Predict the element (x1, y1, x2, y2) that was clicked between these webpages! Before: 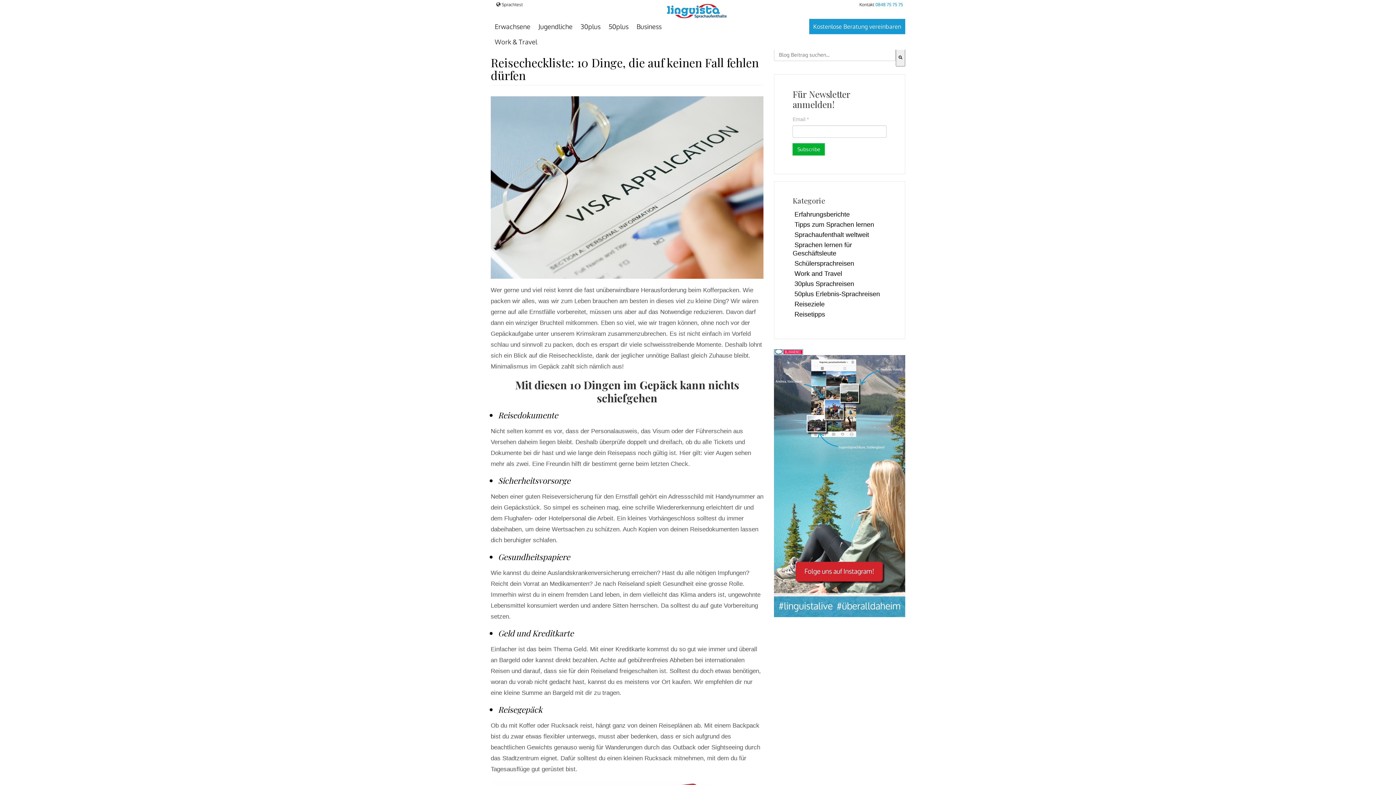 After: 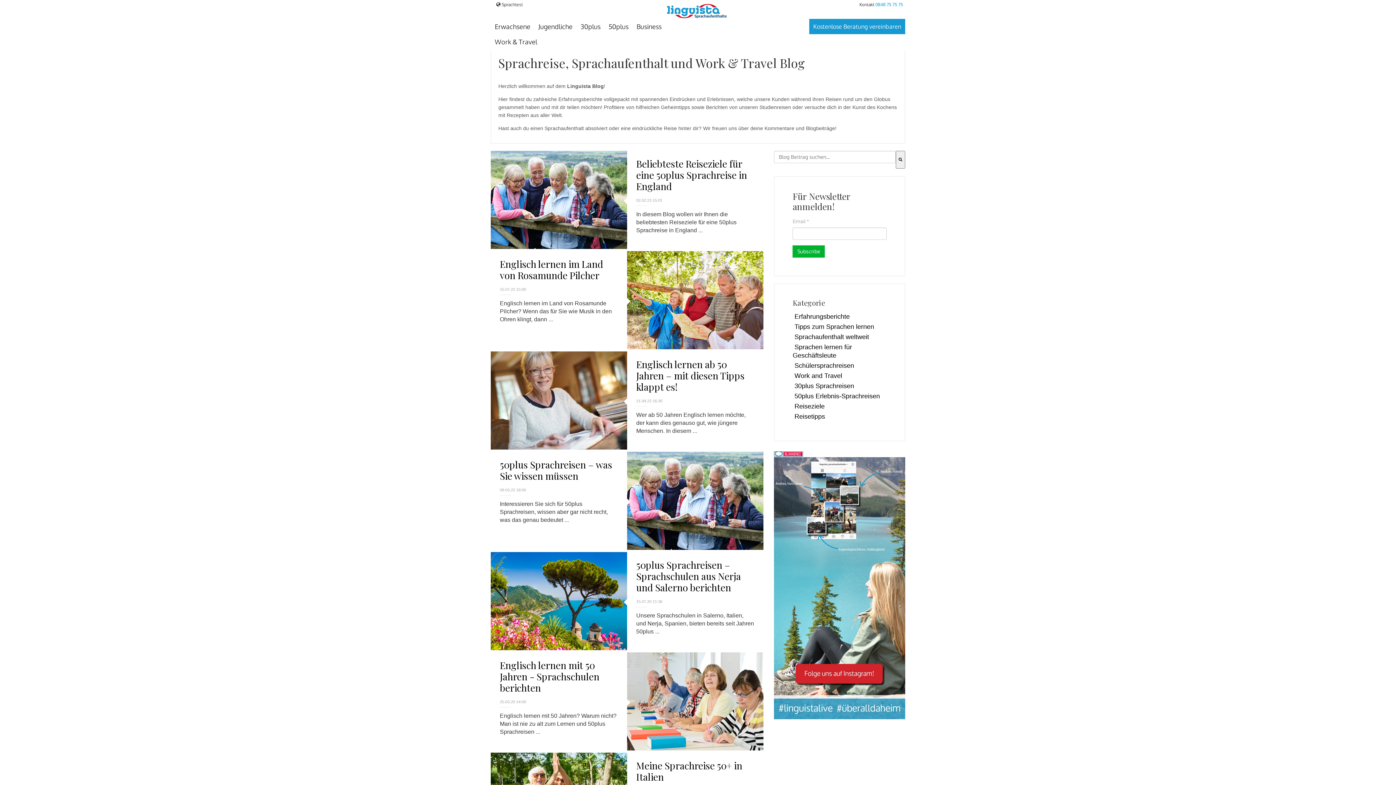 Action: bbox: (792, 288, 881, 299) label: 50plus Erlebnis-Sprachreisen